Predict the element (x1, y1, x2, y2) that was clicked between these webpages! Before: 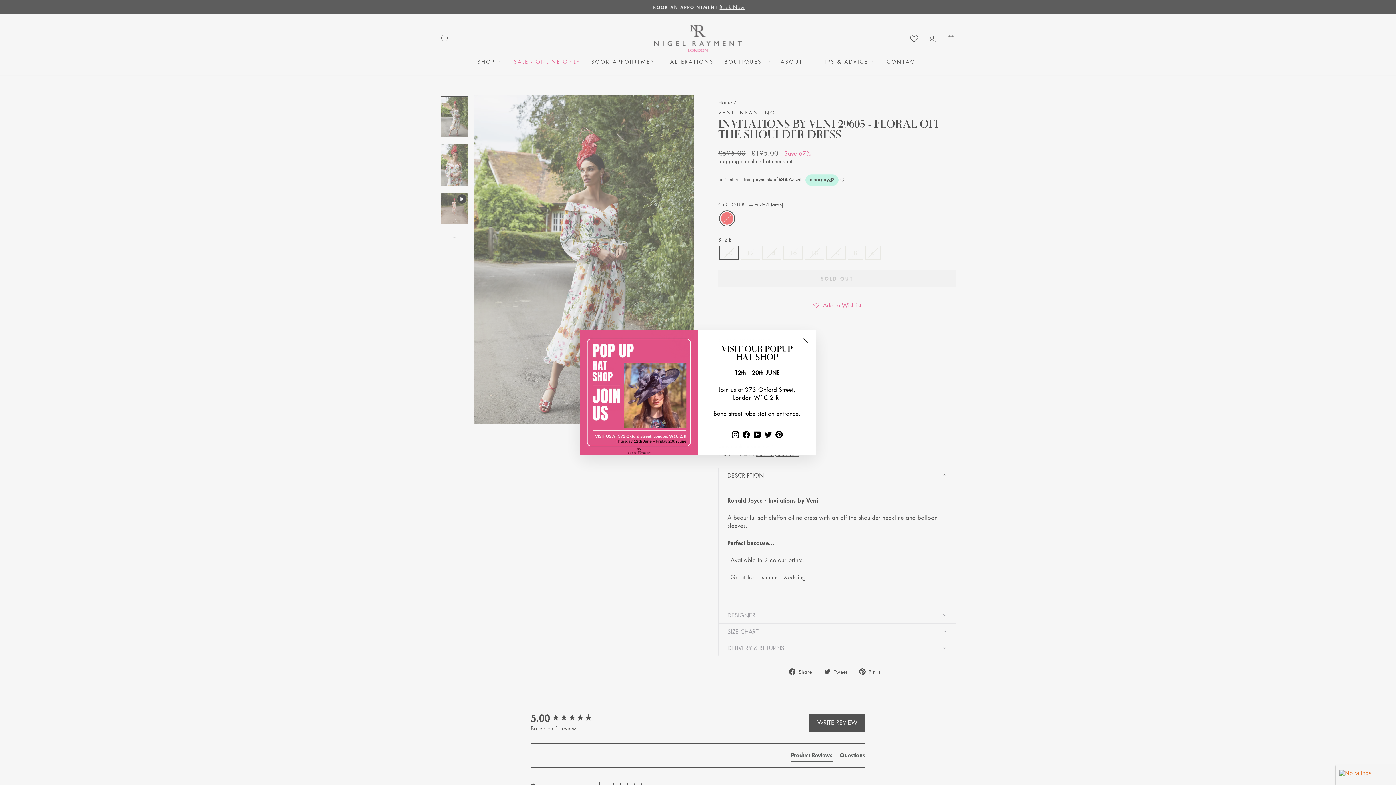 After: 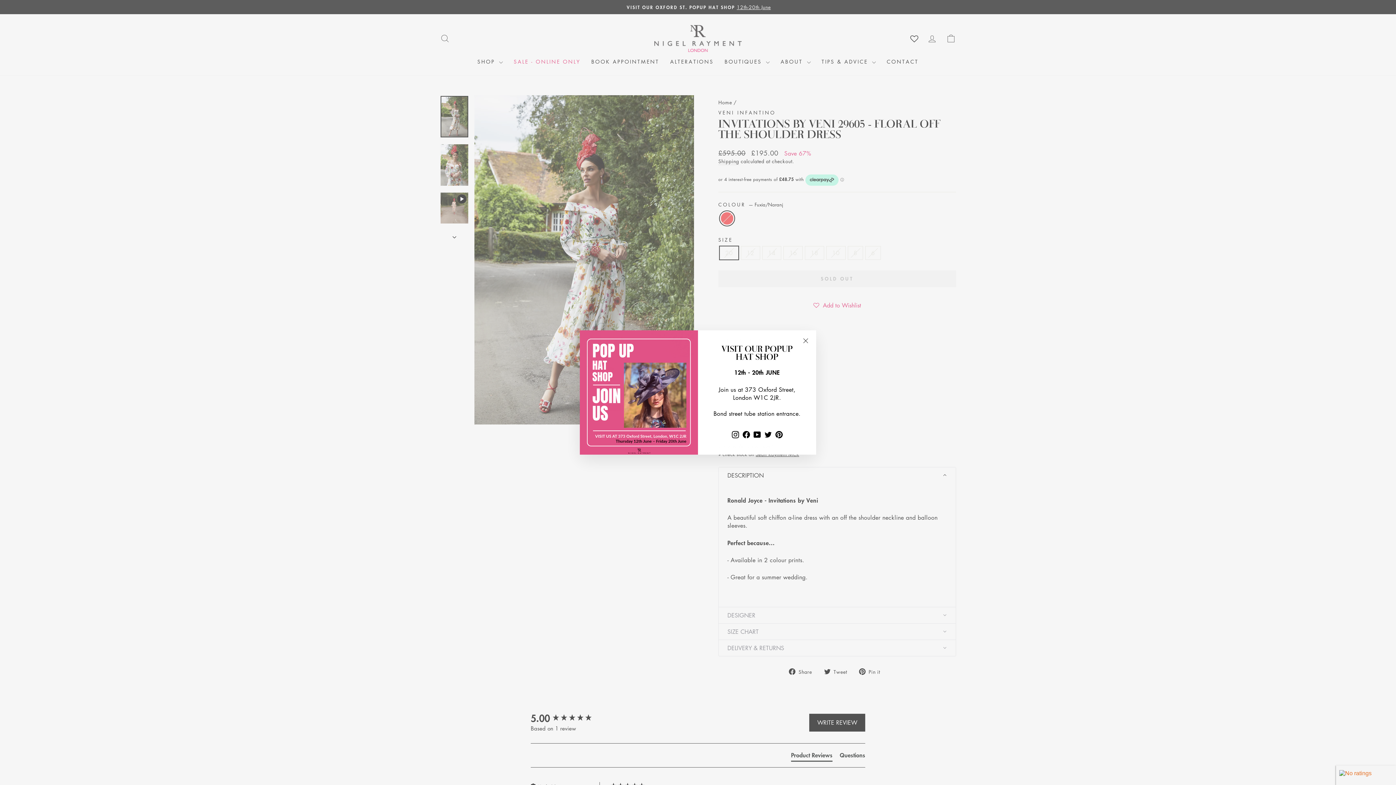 Action: label: Pinterest bbox: (773, 428, 784, 440)